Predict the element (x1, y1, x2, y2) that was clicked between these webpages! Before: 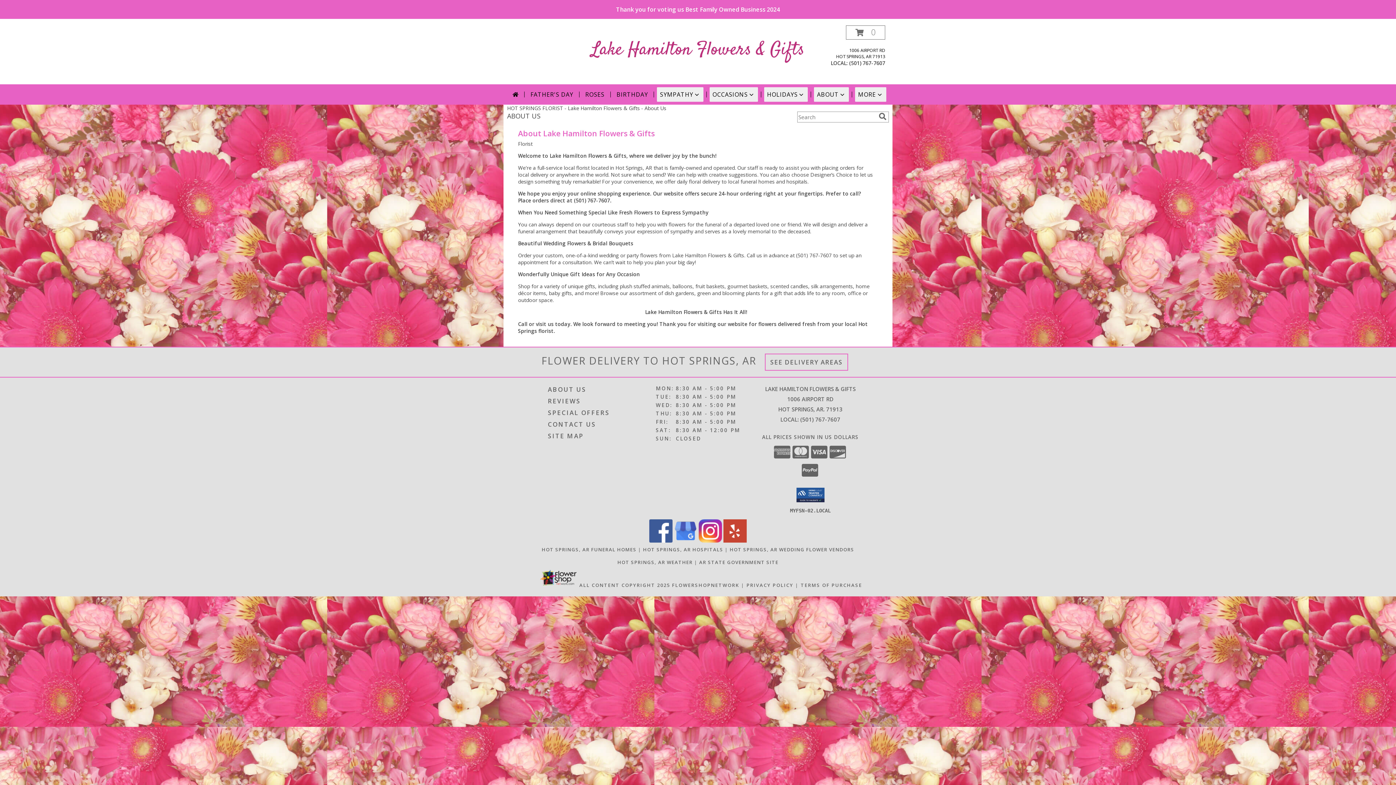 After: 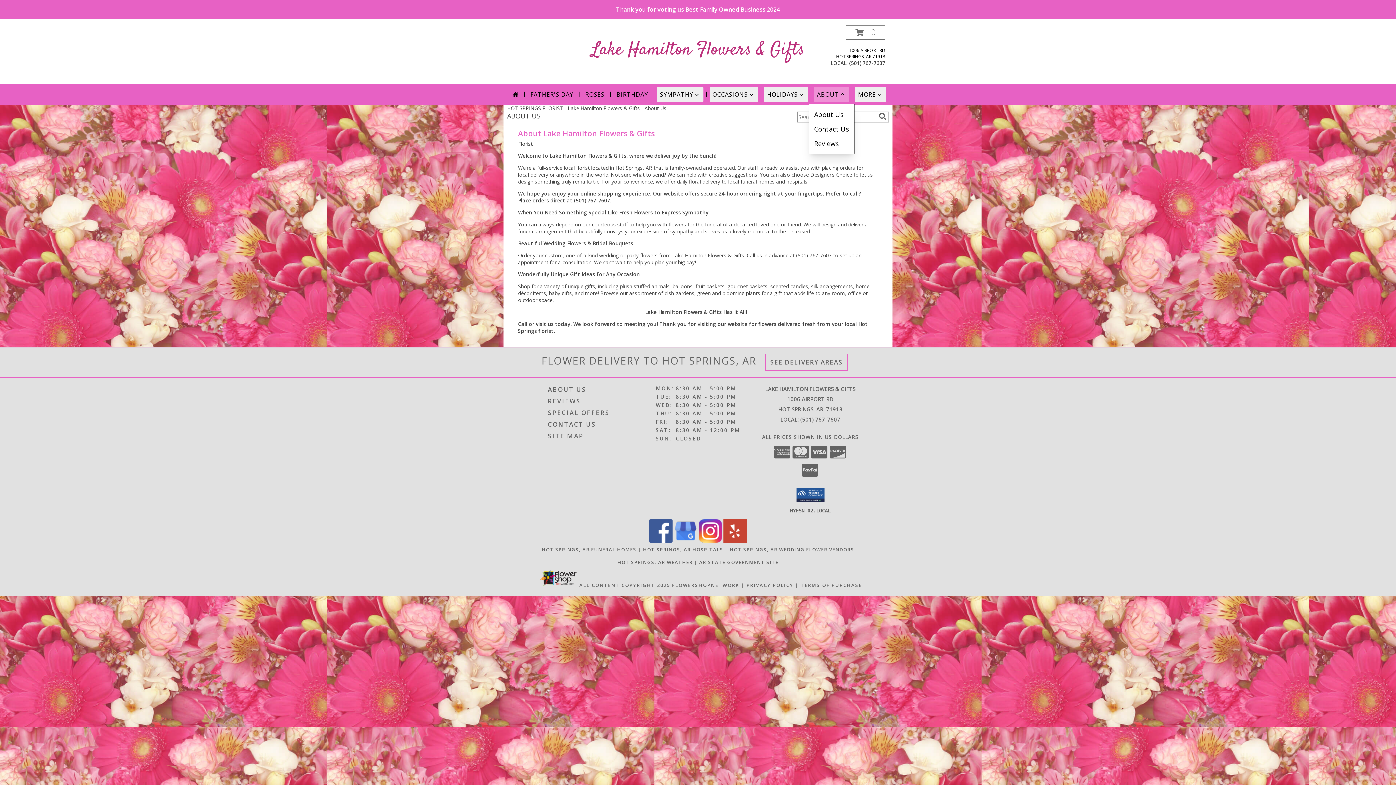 Action: label: ABOUT bbox: (814, 87, 849, 101)